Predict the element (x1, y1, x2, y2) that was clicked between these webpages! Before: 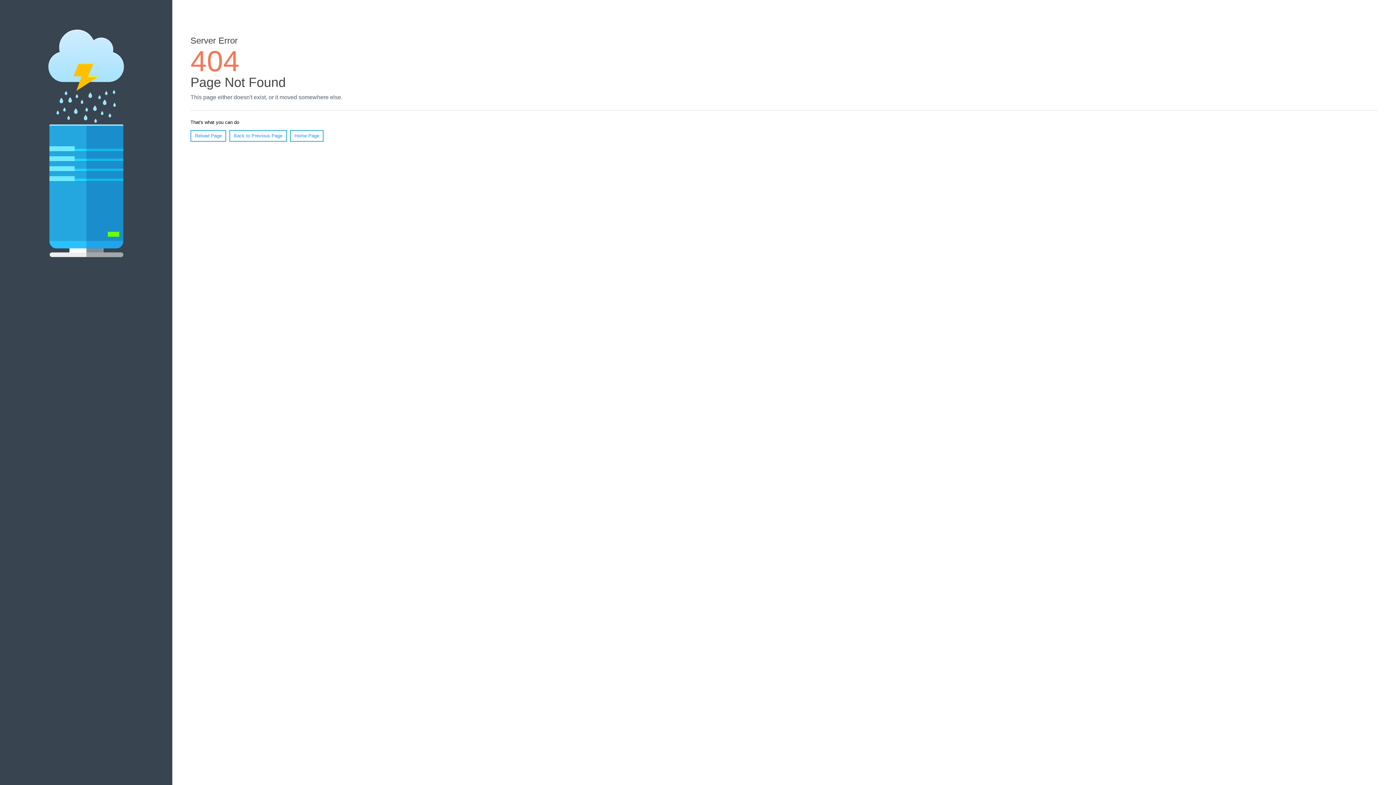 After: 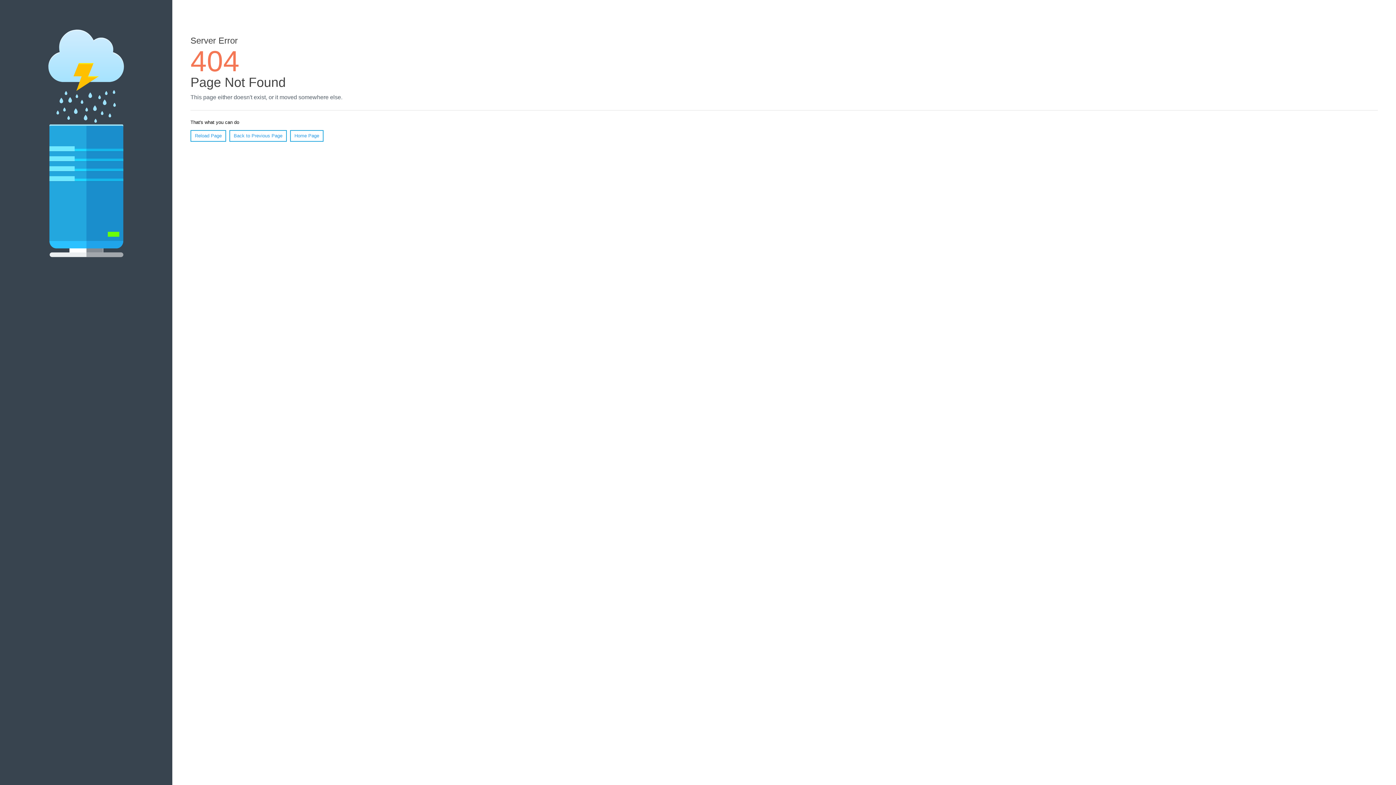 Action: label: Reload Page bbox: (190, 130, 226, 141)